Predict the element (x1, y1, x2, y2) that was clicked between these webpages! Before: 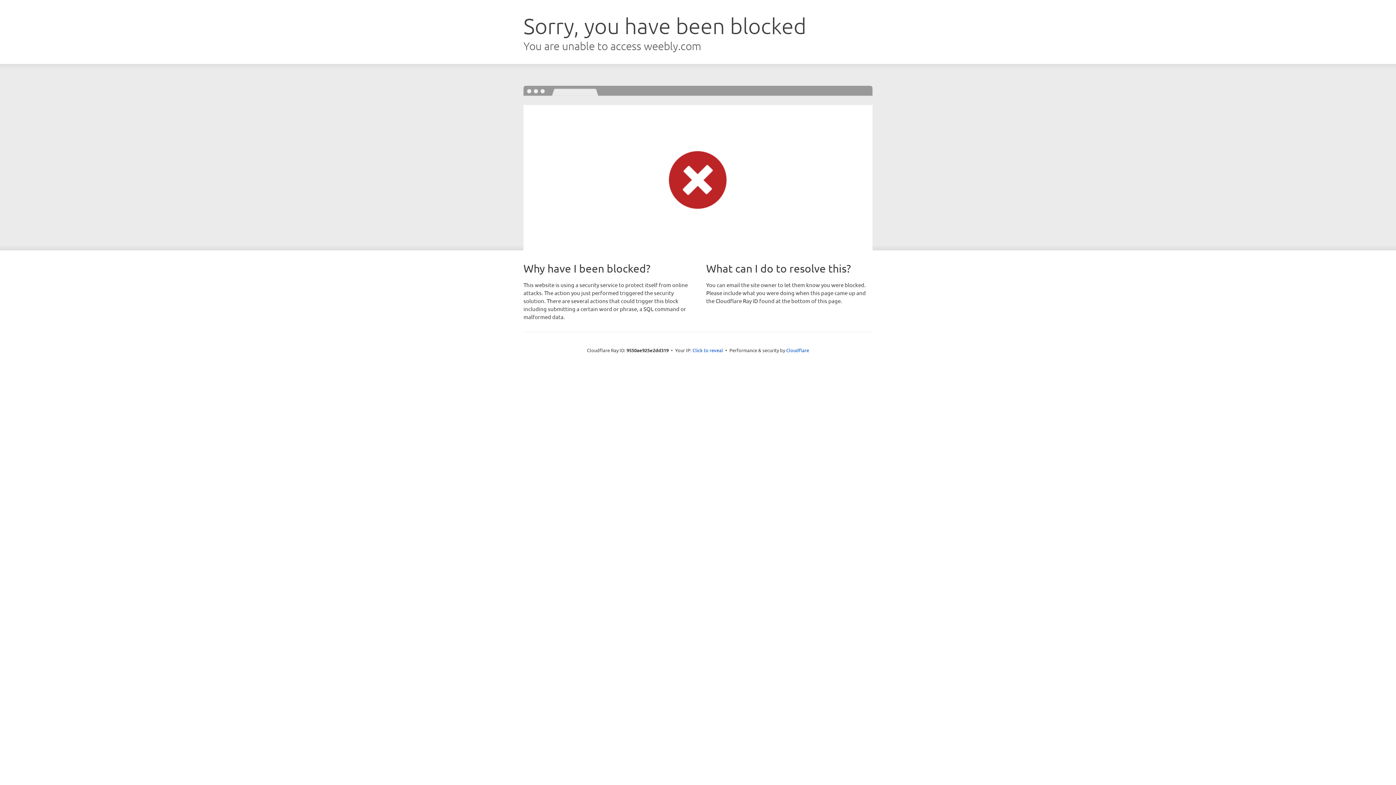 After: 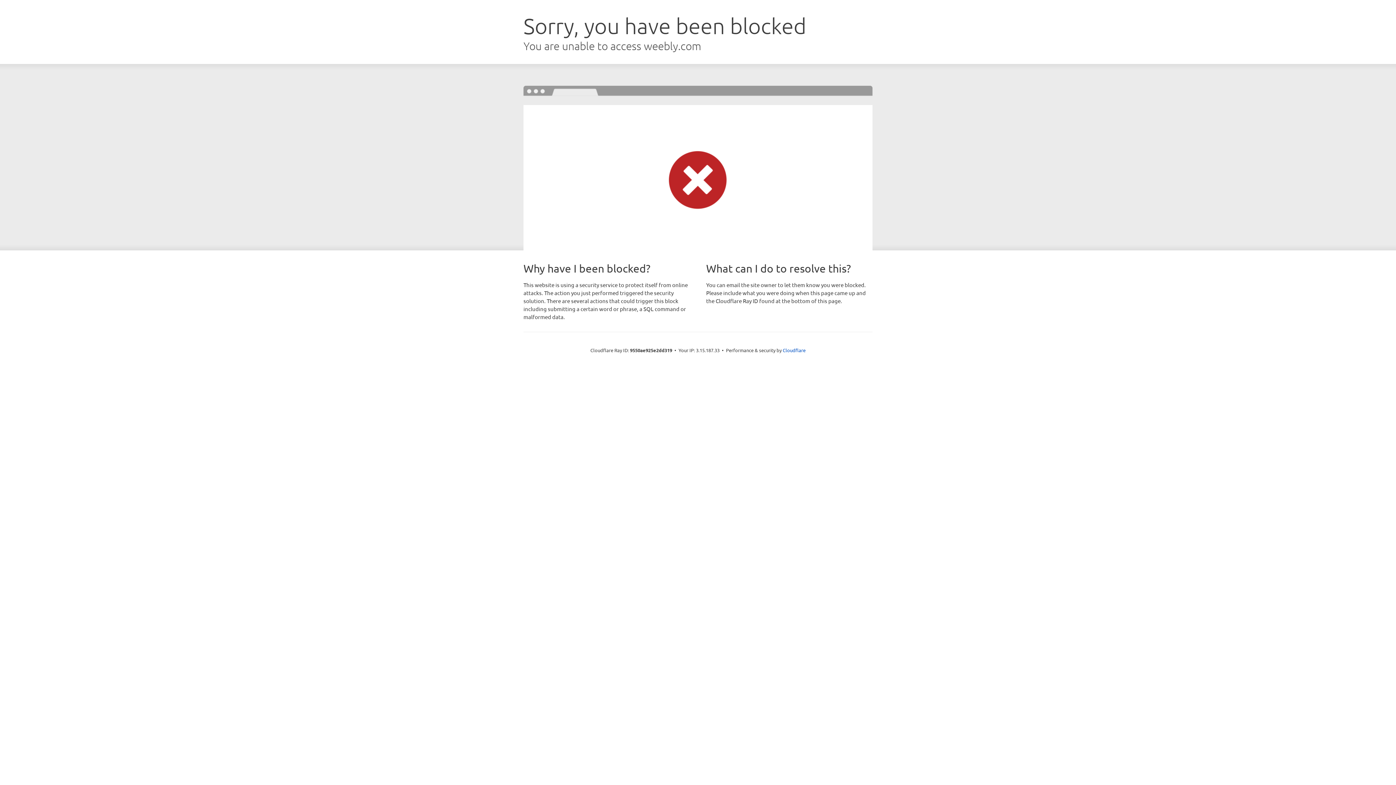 Action: bbox: (692, 346, 723, 353) label: Click to reveal